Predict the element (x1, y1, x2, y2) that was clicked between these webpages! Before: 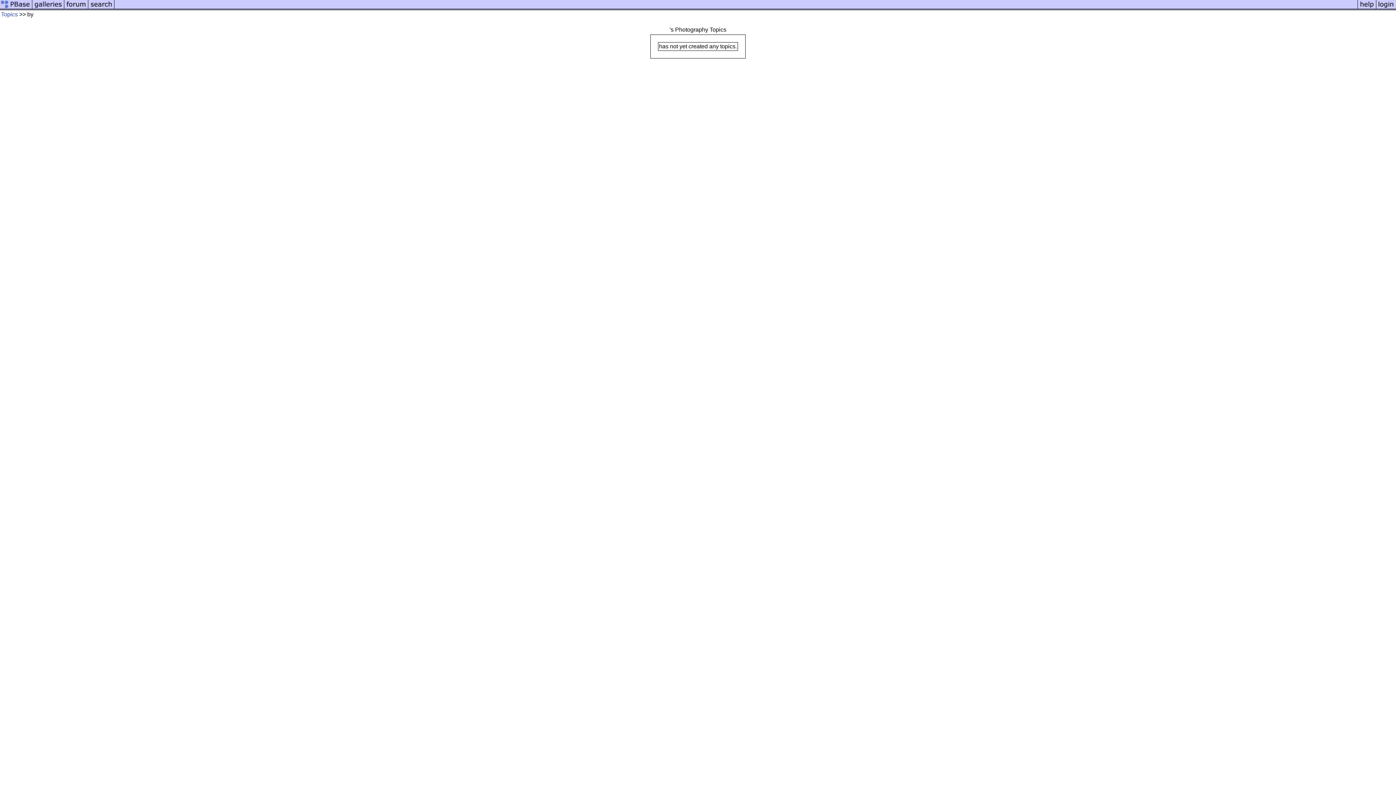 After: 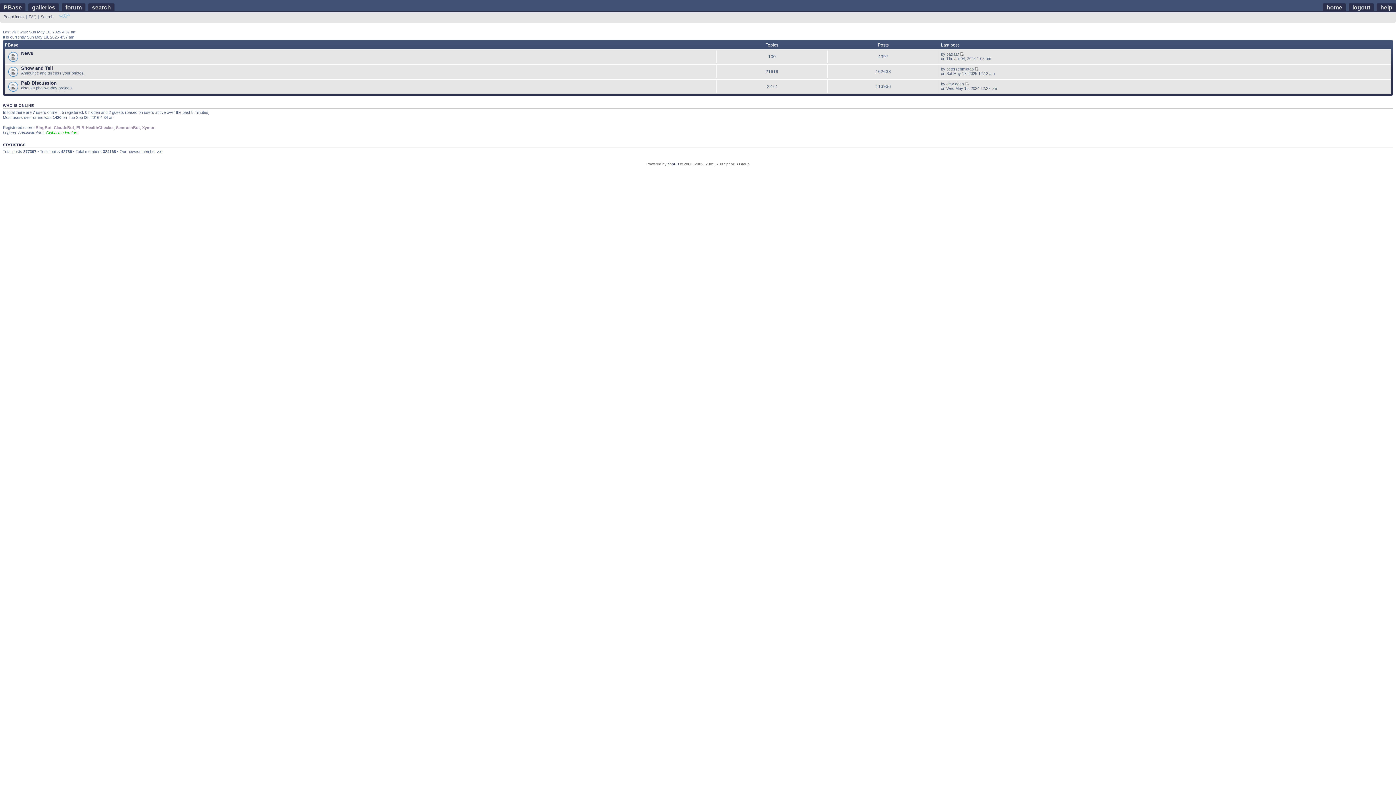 Action: bbox: (64, 5, 88, 11)